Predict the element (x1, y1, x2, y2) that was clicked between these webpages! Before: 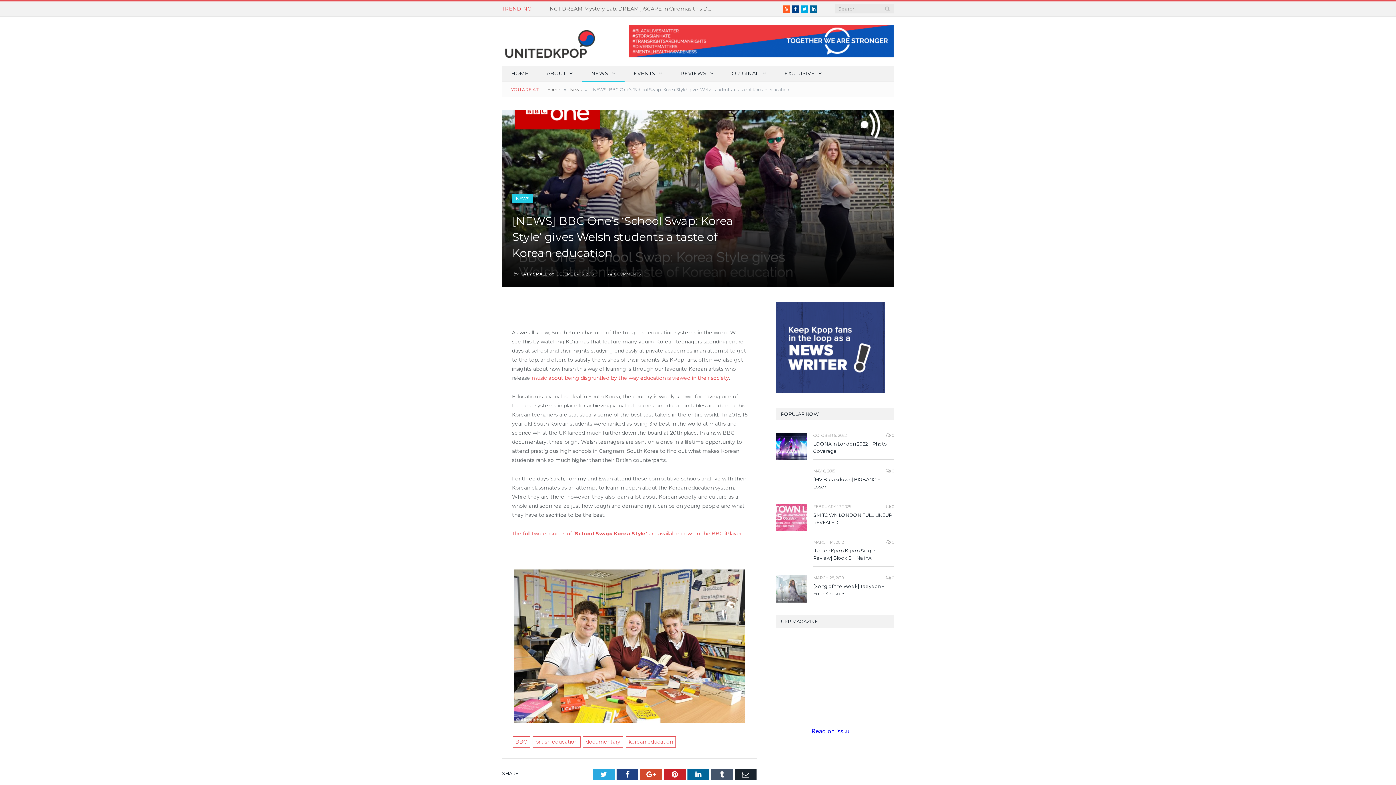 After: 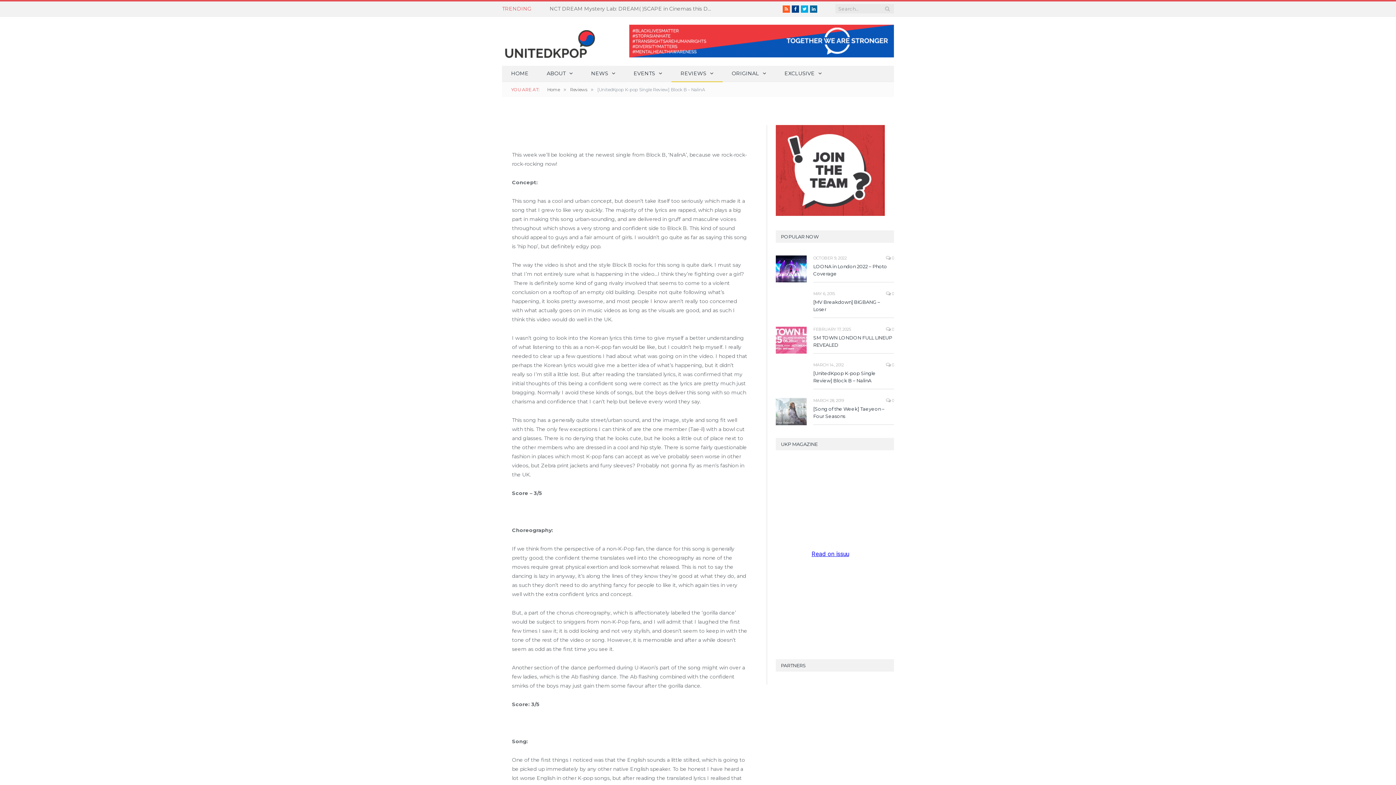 Action: label: [UnitedKpop K-pop Single Review] Block B – NalinA bbox: (813, 547, 894, 561)